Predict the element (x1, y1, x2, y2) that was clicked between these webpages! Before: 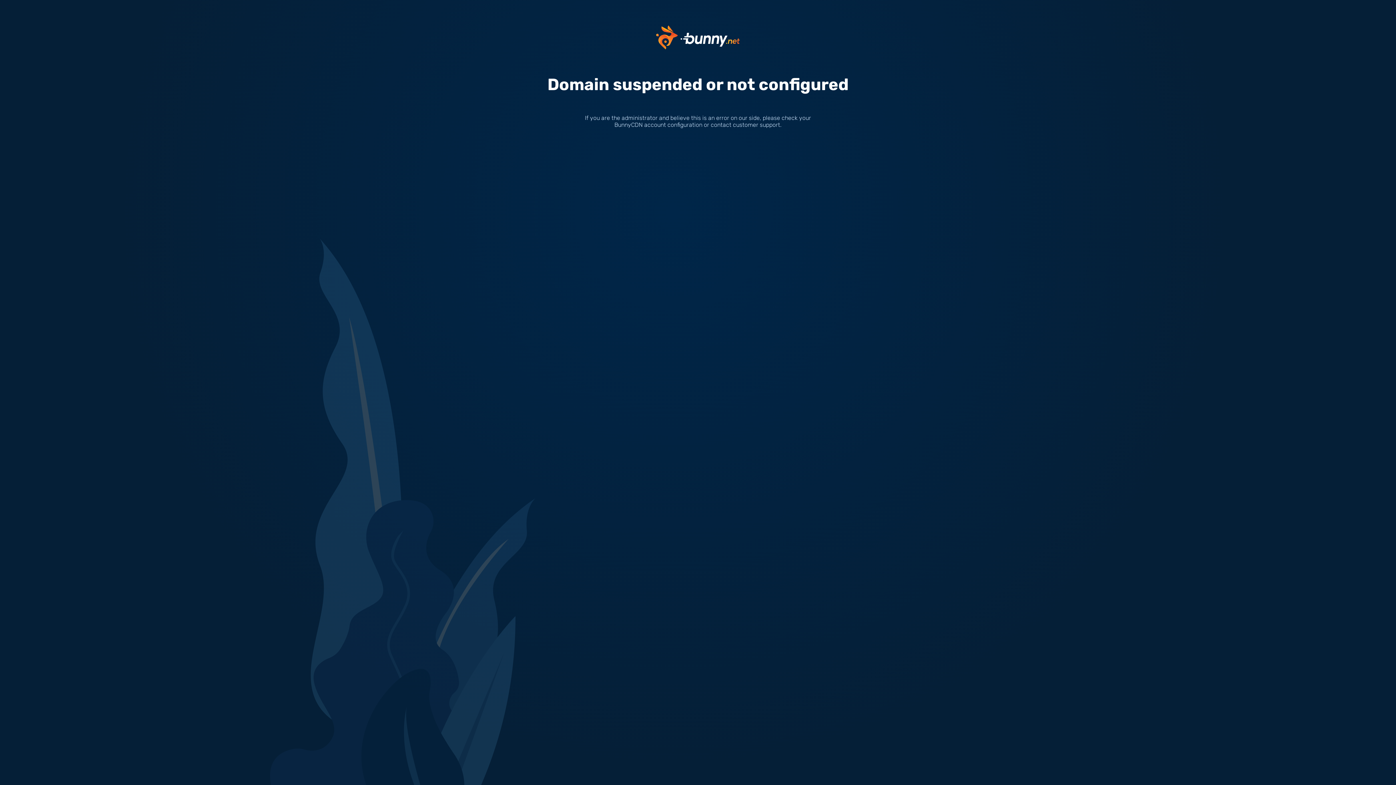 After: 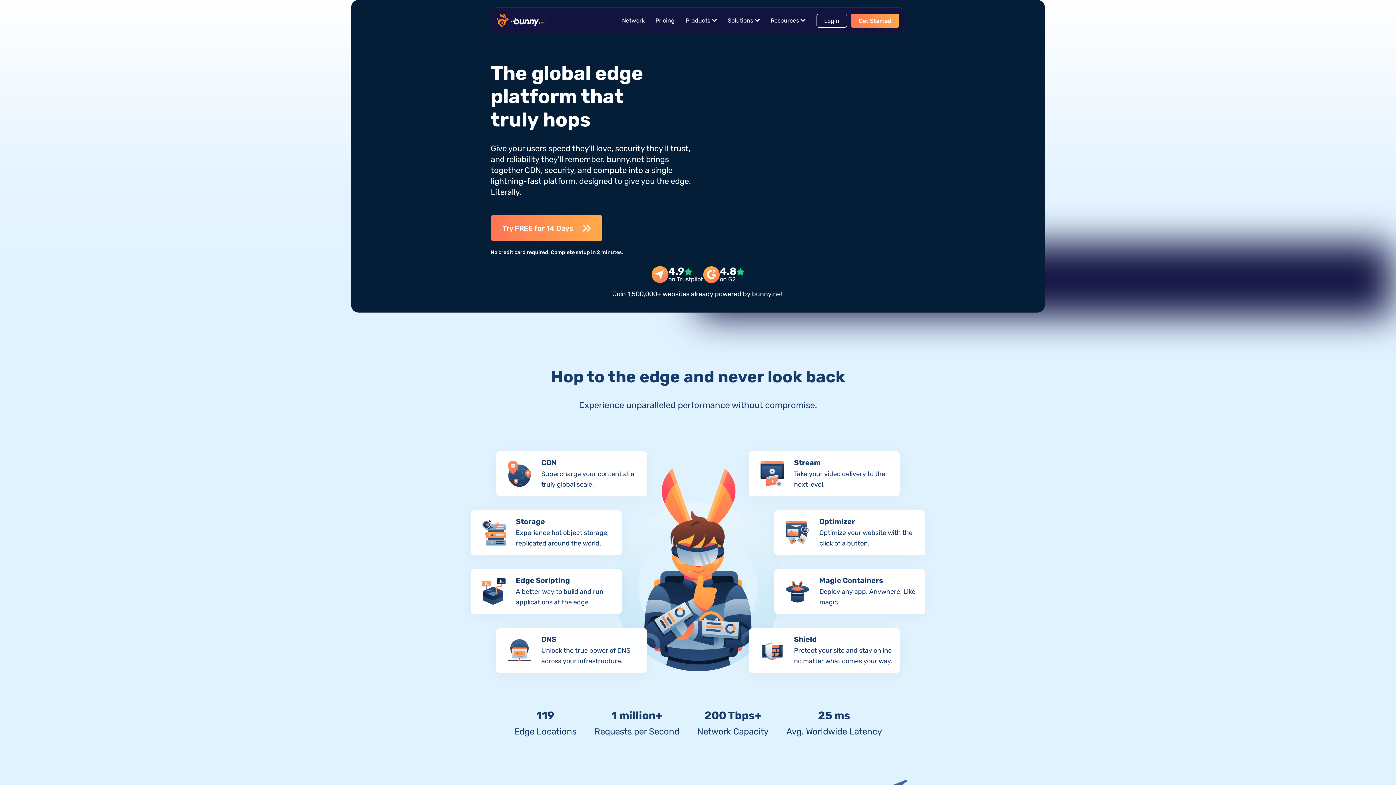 Action: bbox: (656, 33, 740, 40)